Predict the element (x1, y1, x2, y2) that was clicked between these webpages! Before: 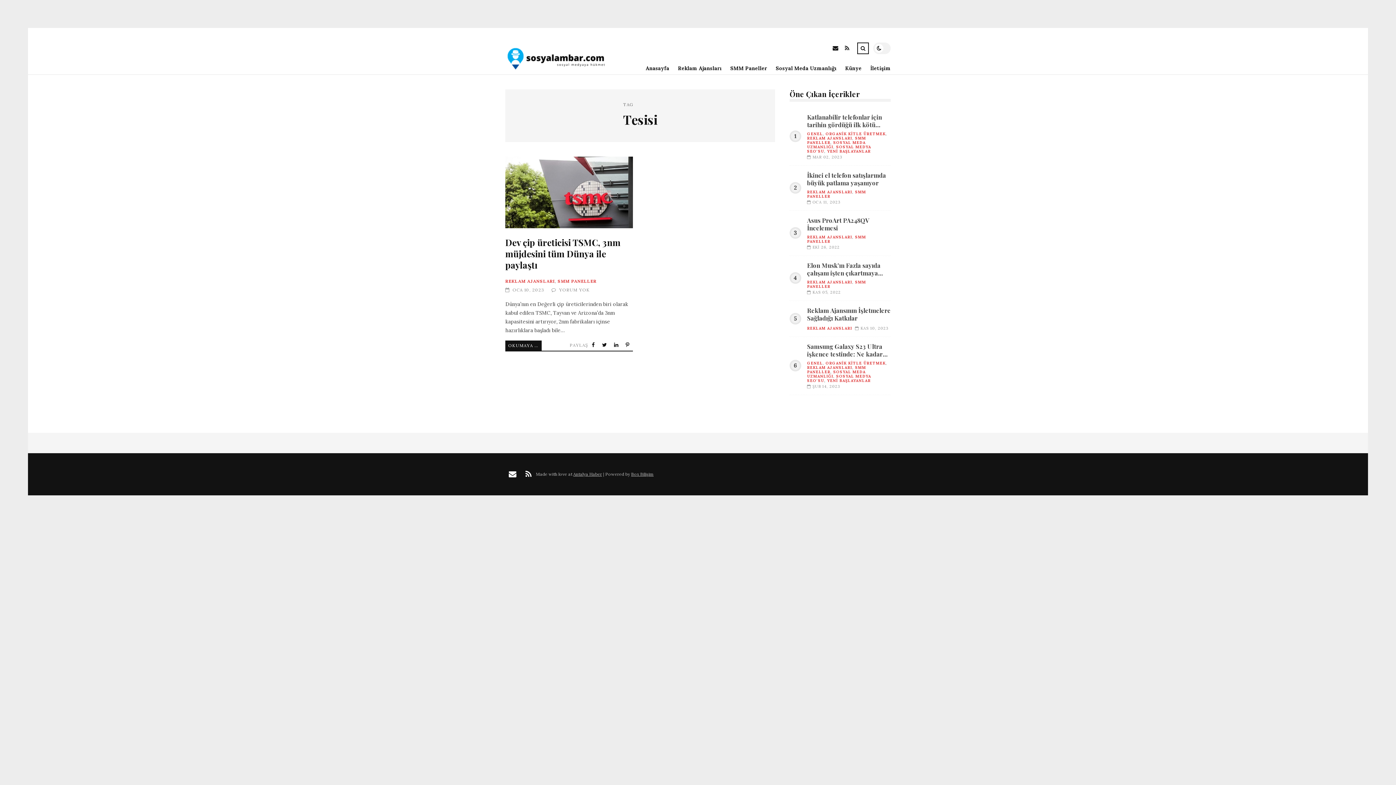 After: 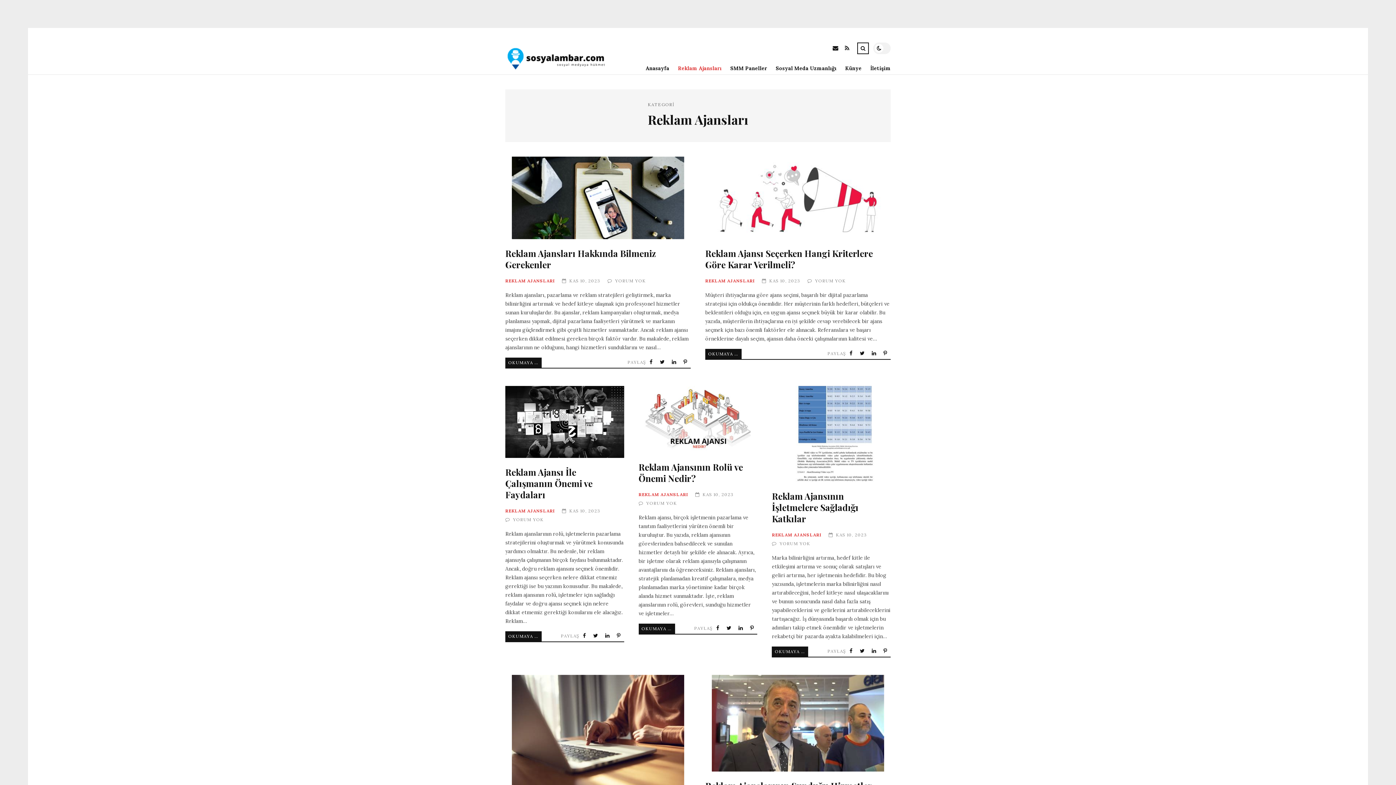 Action: label: REKLAM AJANSLARI bbox: (807, 325, 852, 330)